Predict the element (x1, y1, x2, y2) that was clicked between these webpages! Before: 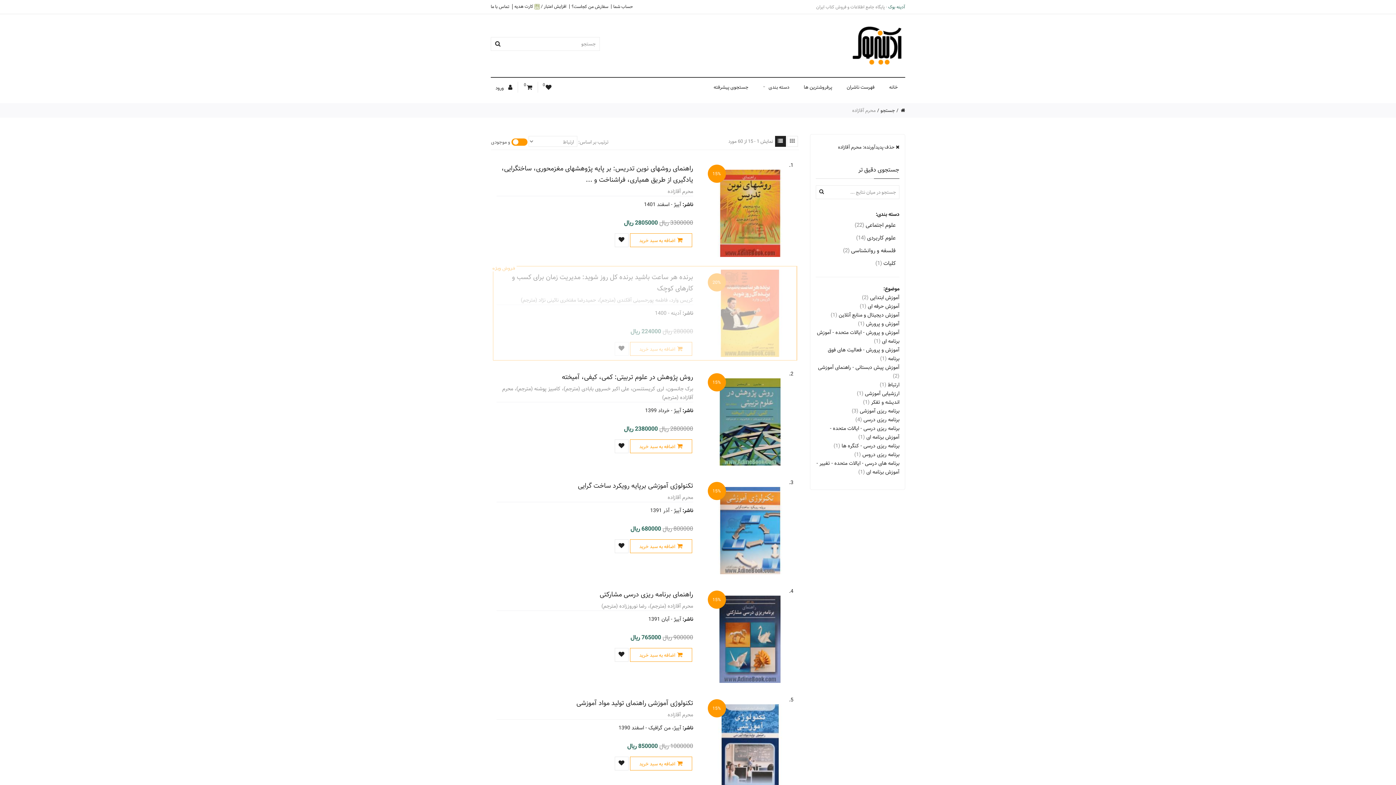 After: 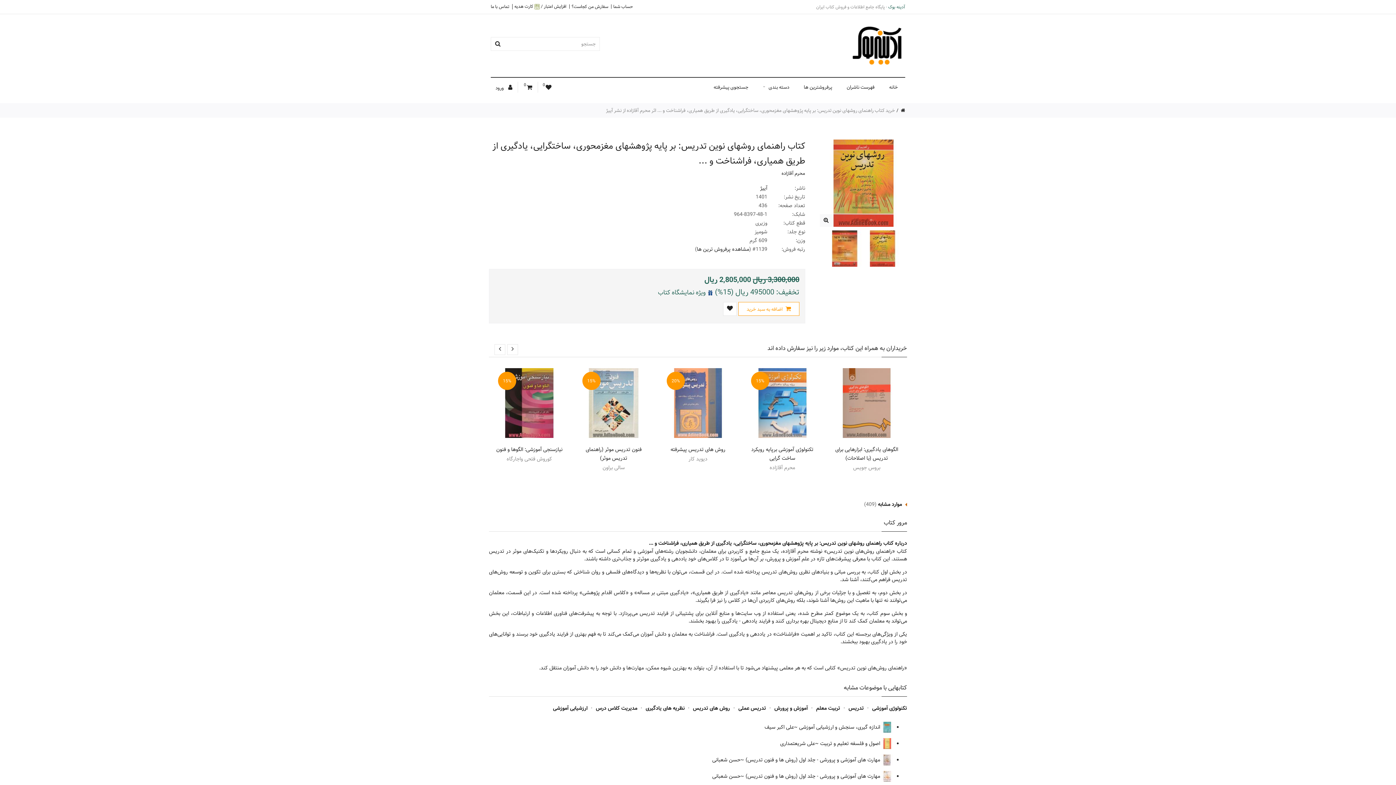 Action: bbox: (704, 169, 793, 257)